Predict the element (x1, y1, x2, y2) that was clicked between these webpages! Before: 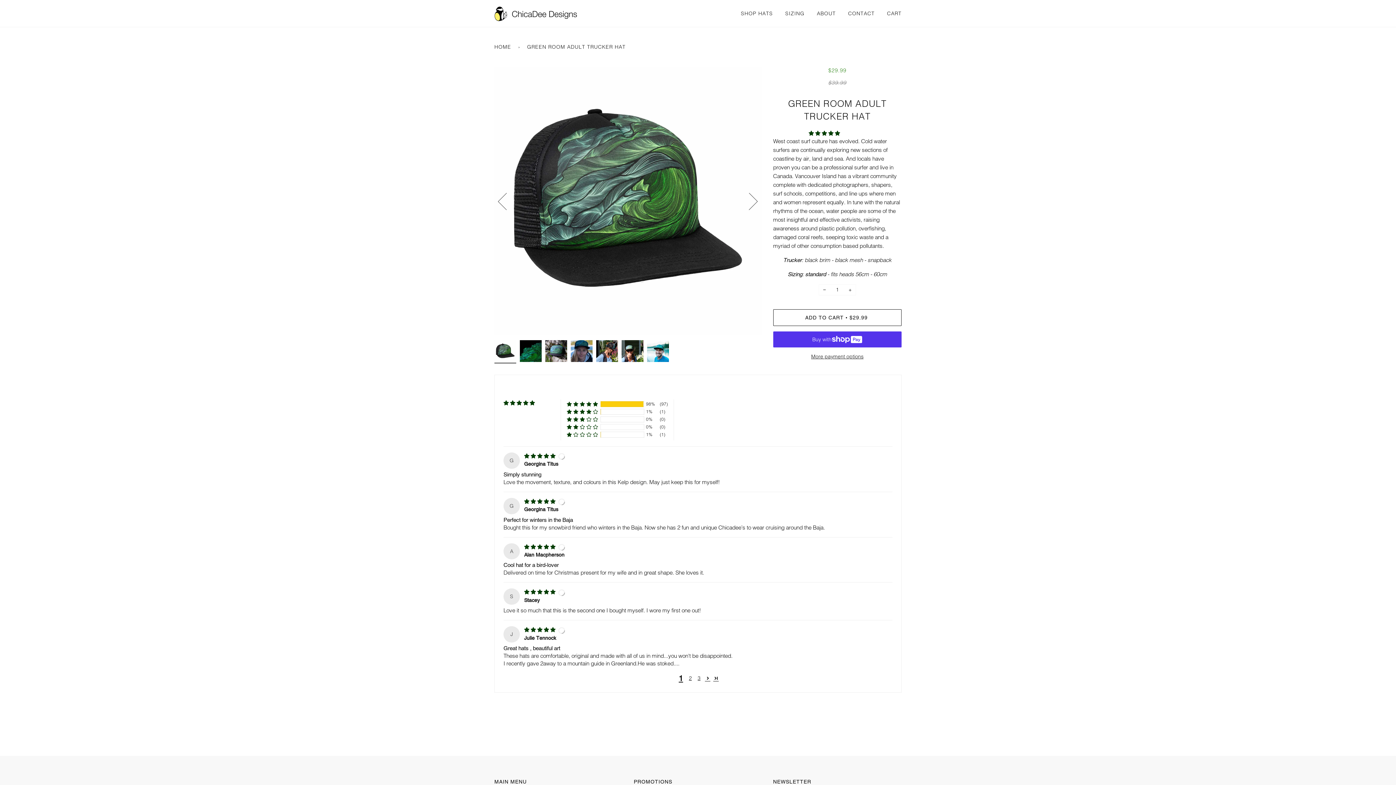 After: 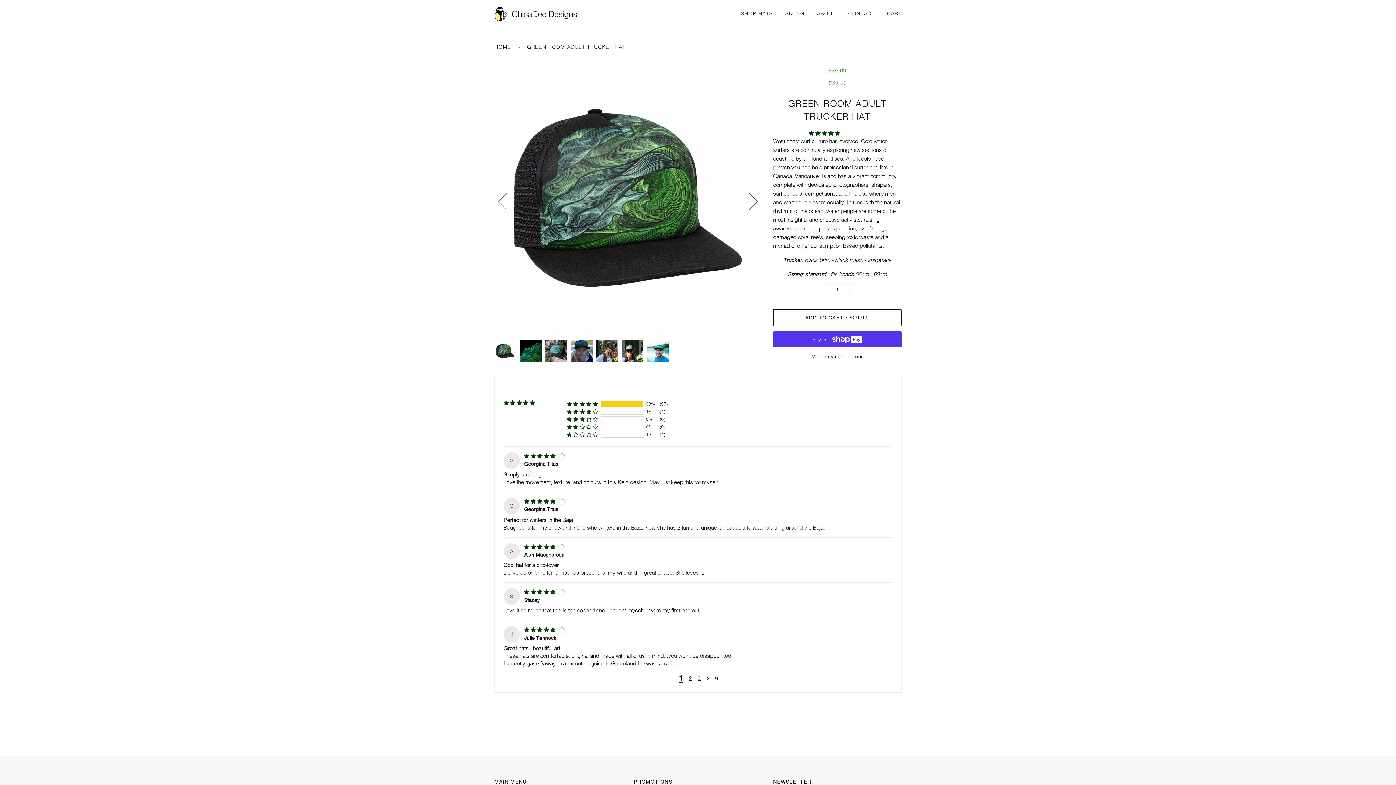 Action: bbox: (494, 340, 516, 362)